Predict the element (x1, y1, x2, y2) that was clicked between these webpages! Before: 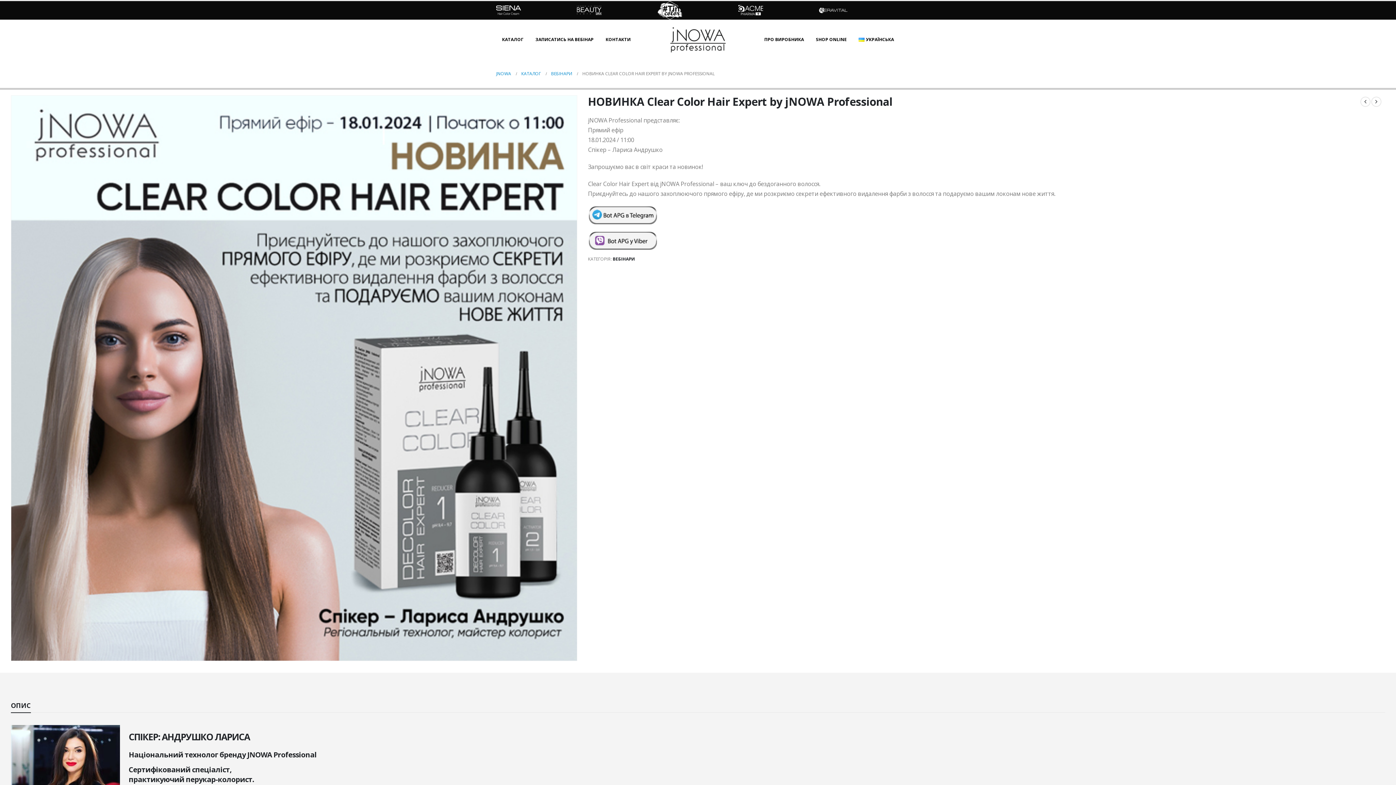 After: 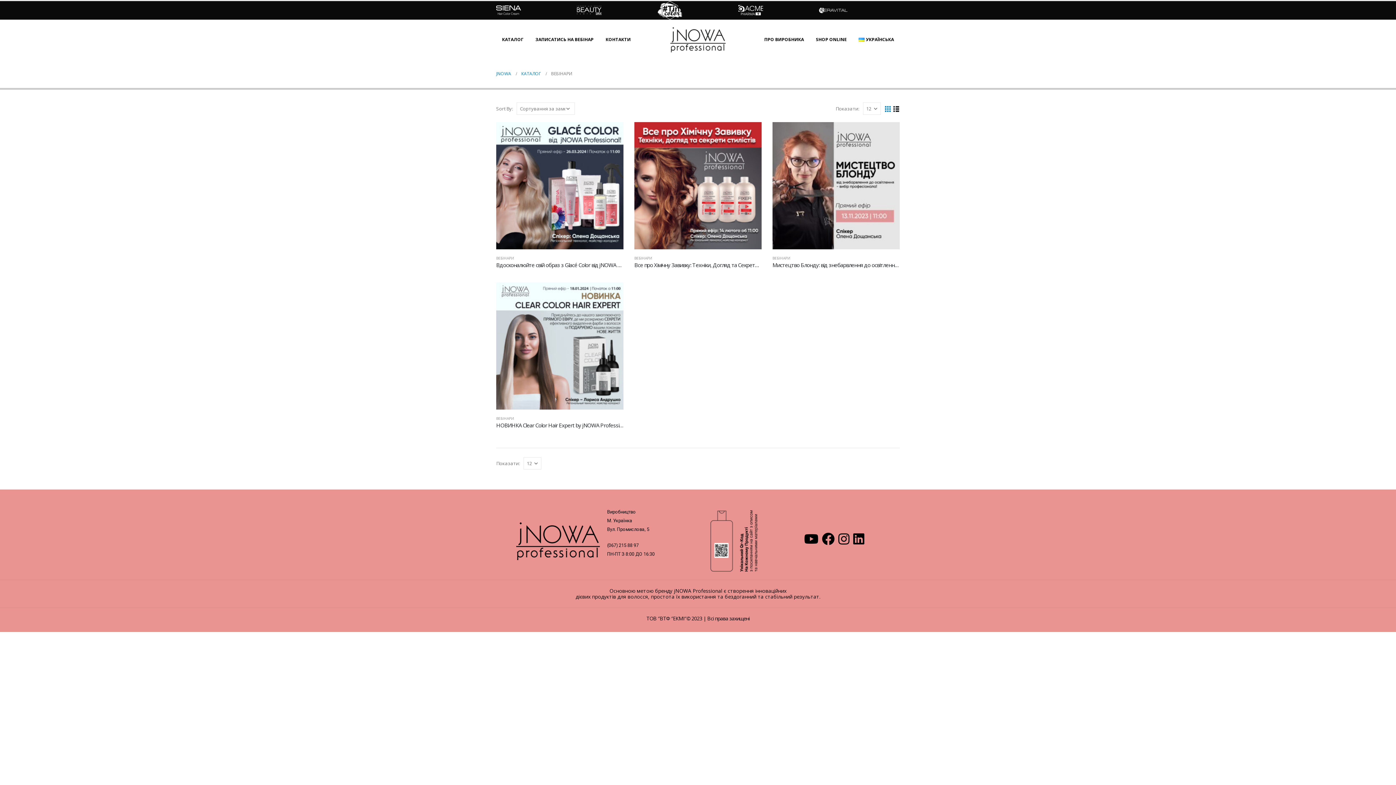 Action: bbox: (551, 69, 572, 78) label: ВЕБІНАРИ